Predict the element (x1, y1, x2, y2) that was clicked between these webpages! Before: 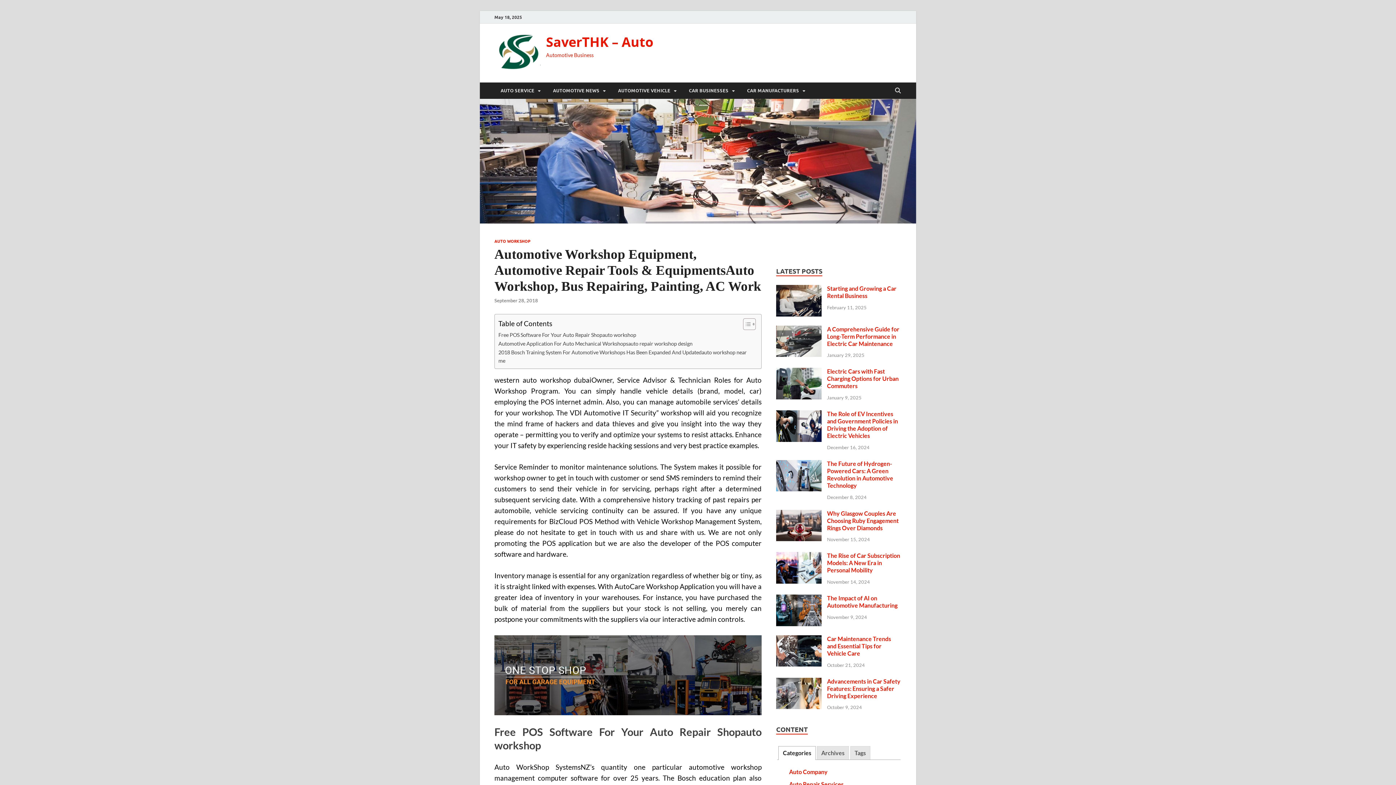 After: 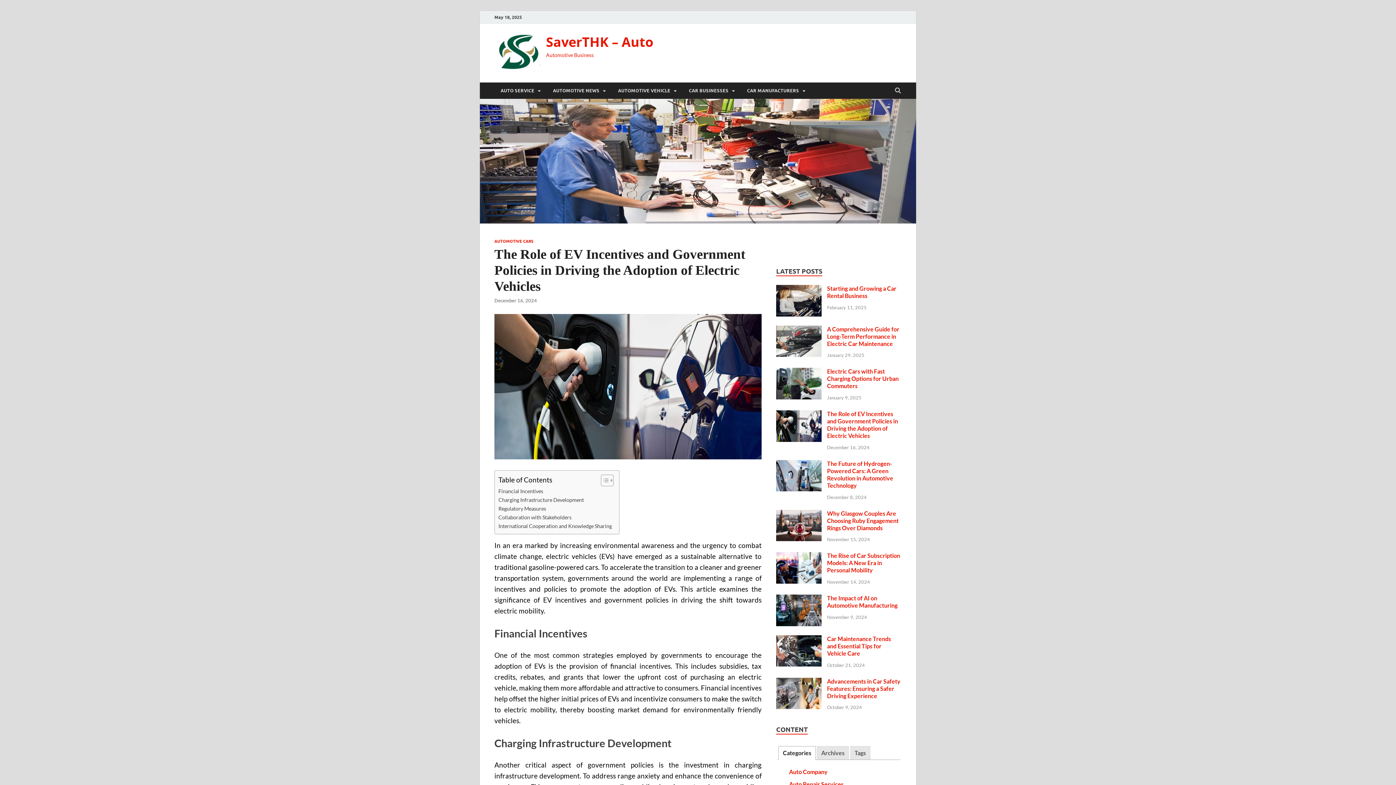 Action: bbox: (827, 410, 898, 439) label: The Role of EV Incentives and Government Policies in Driving the Adoption of Electric Vehicles